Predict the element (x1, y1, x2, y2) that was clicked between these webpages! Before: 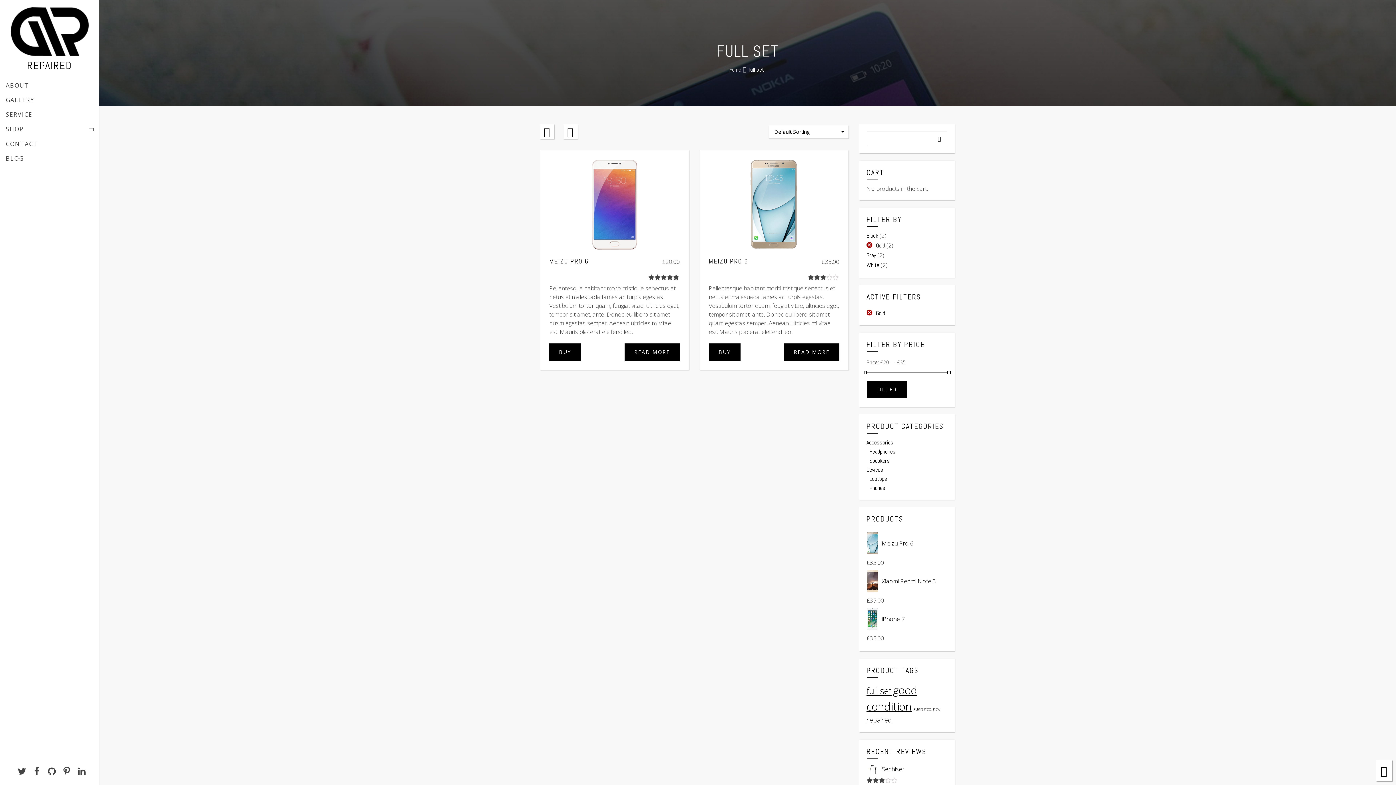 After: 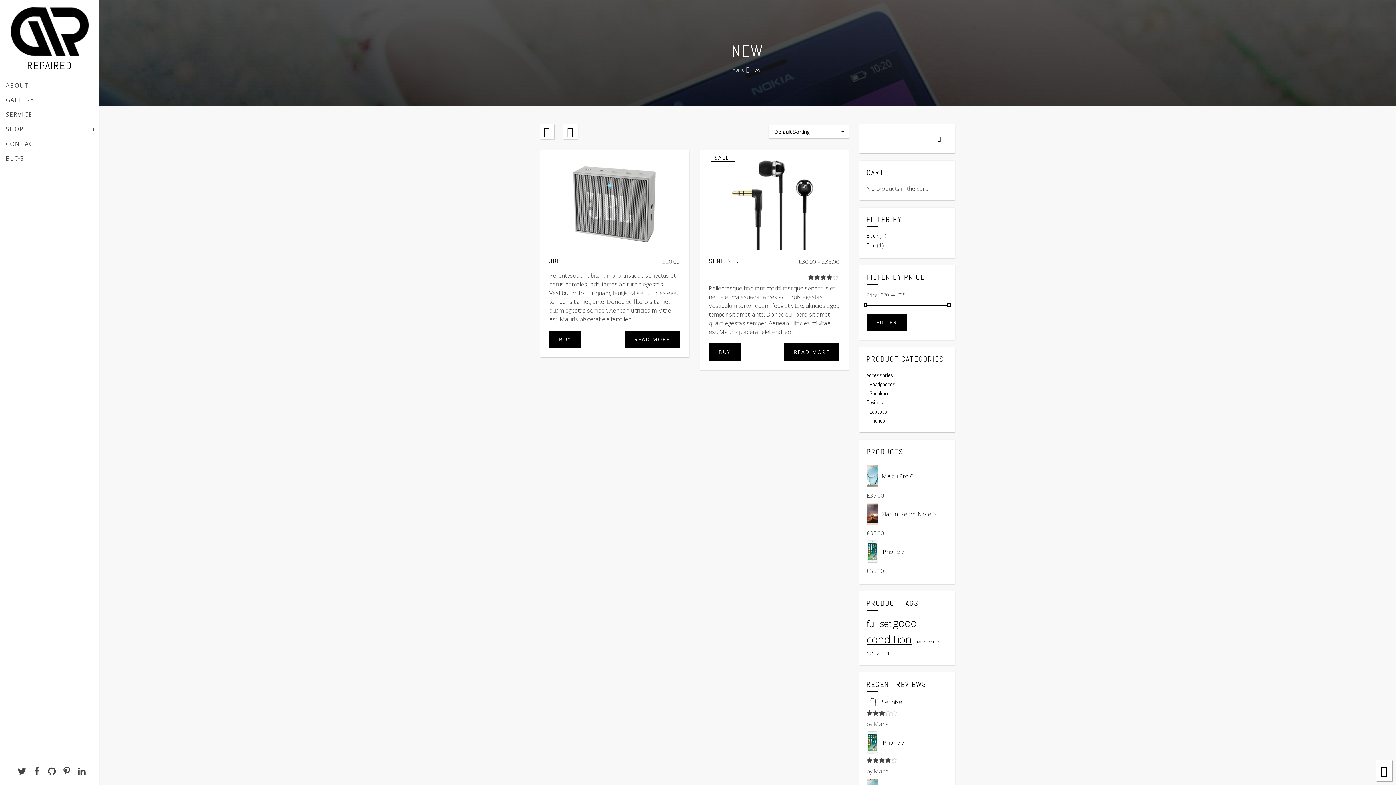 Action: label: new (2 products) bbox: (933, 706, 940, 711)